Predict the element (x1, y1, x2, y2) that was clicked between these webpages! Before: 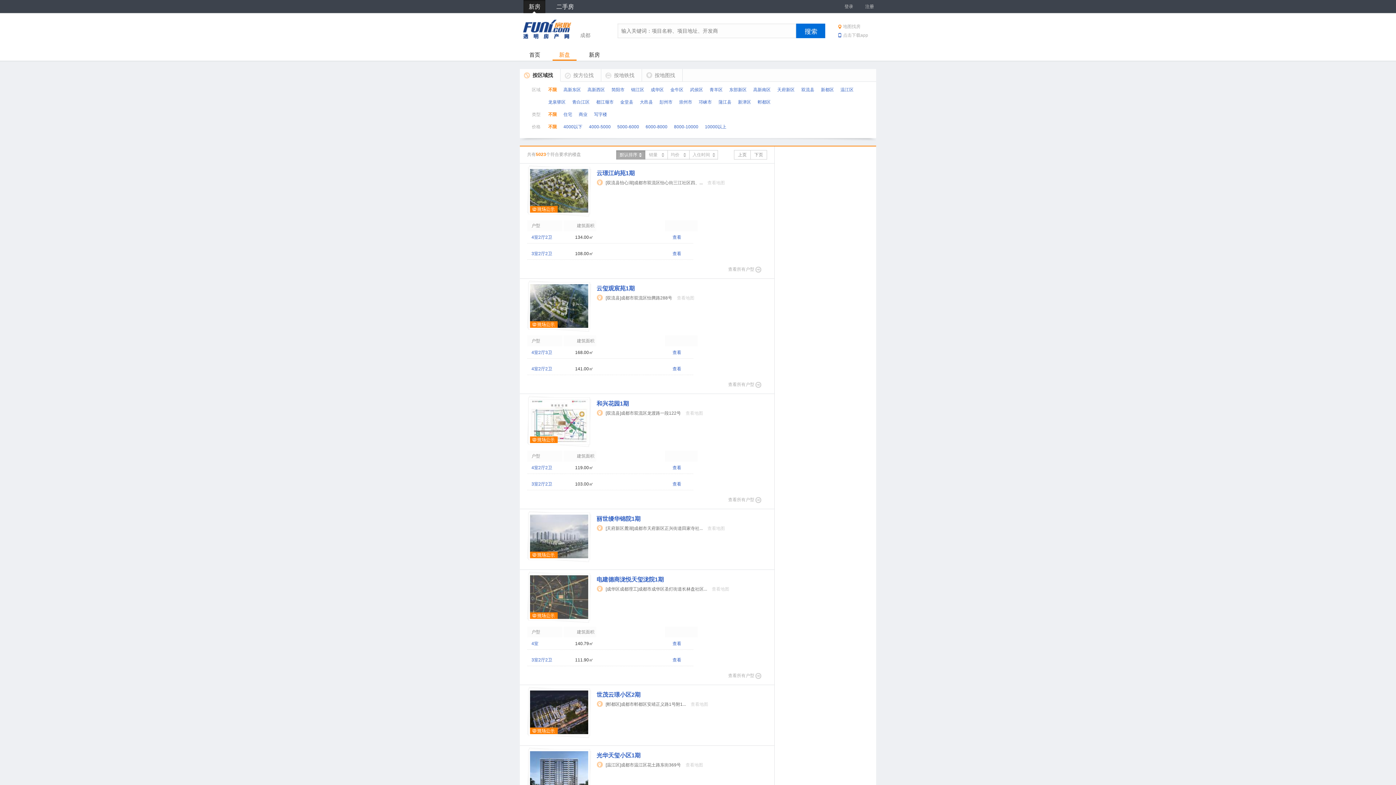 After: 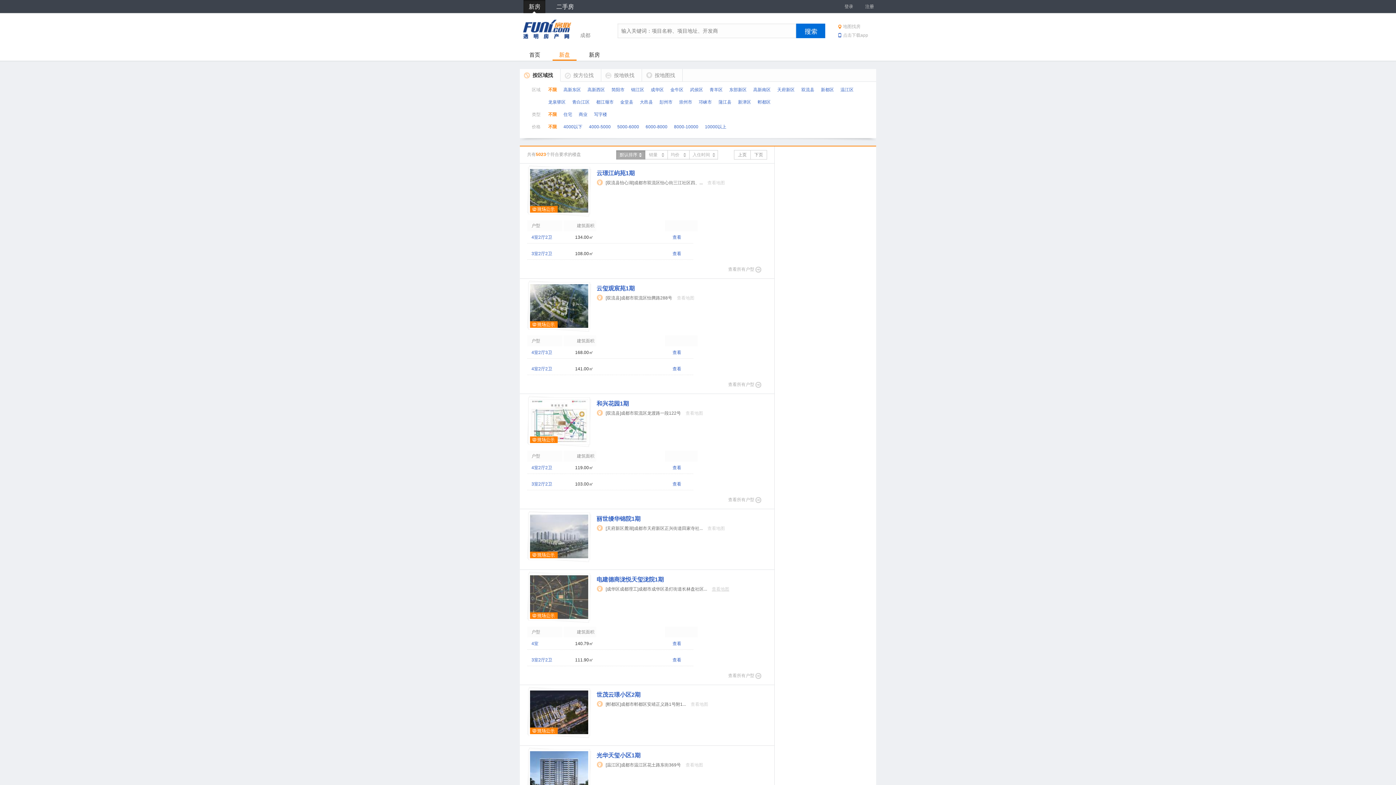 Action: label: 查看地图 bbox: (712, 586, 729, 592)